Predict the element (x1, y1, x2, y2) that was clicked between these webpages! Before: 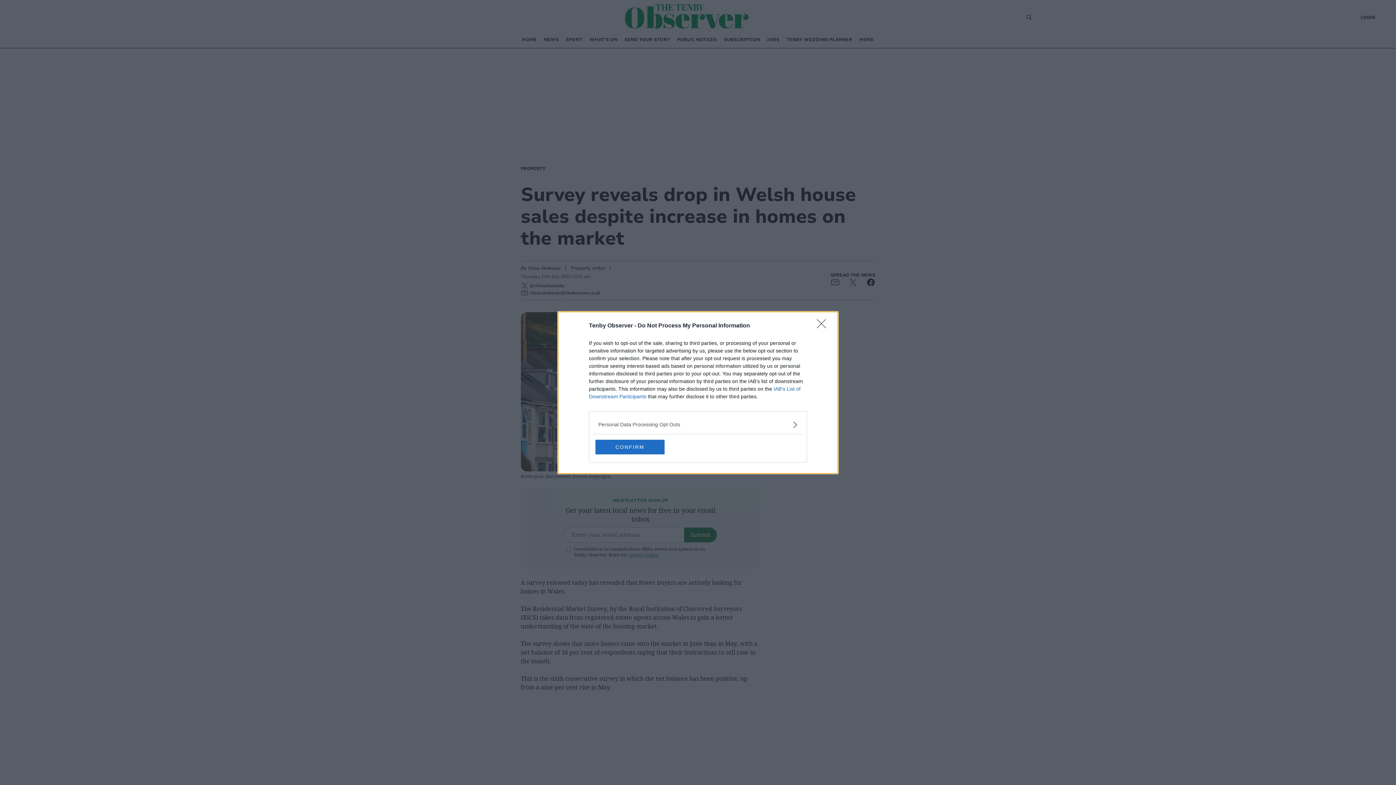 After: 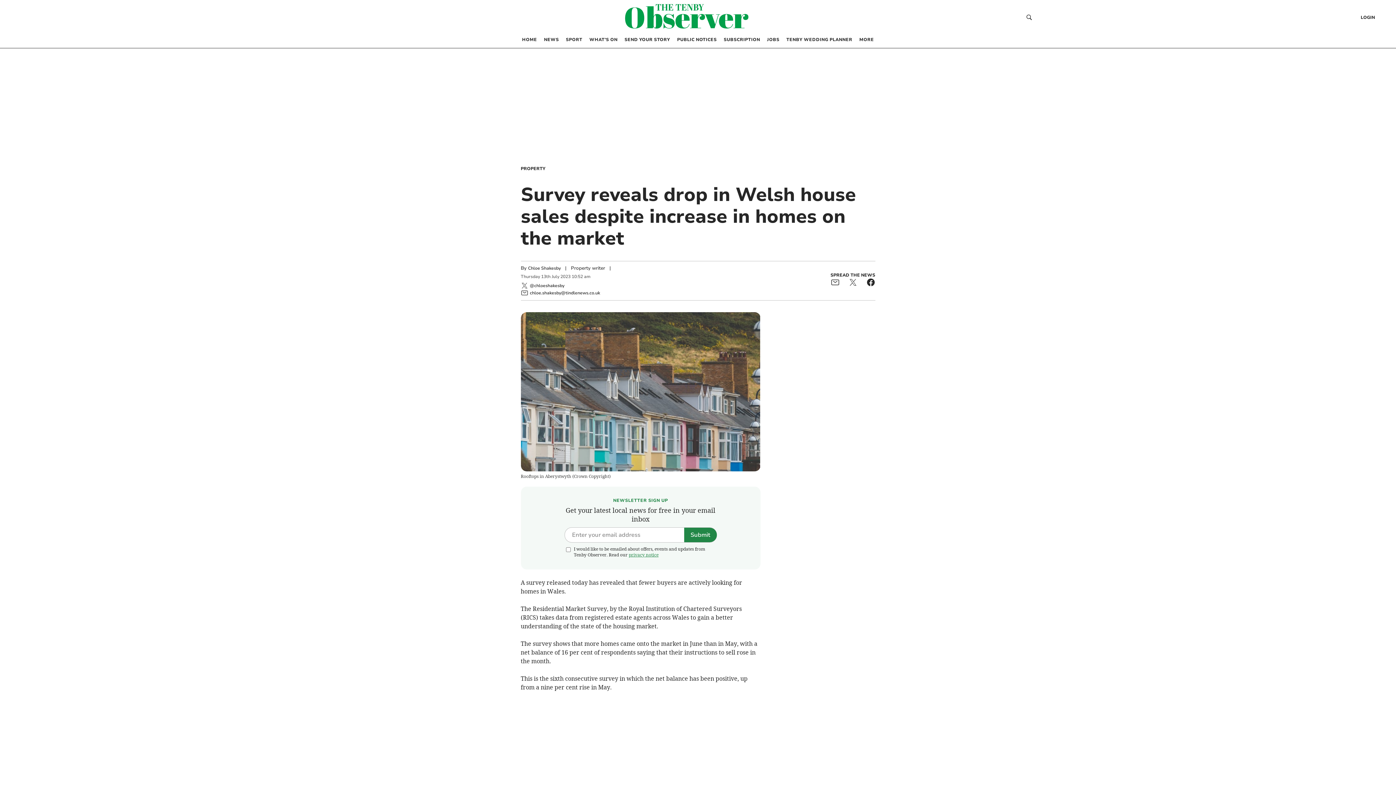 Action: label: CONFIRM bbox: (595, 439, 664, 454)